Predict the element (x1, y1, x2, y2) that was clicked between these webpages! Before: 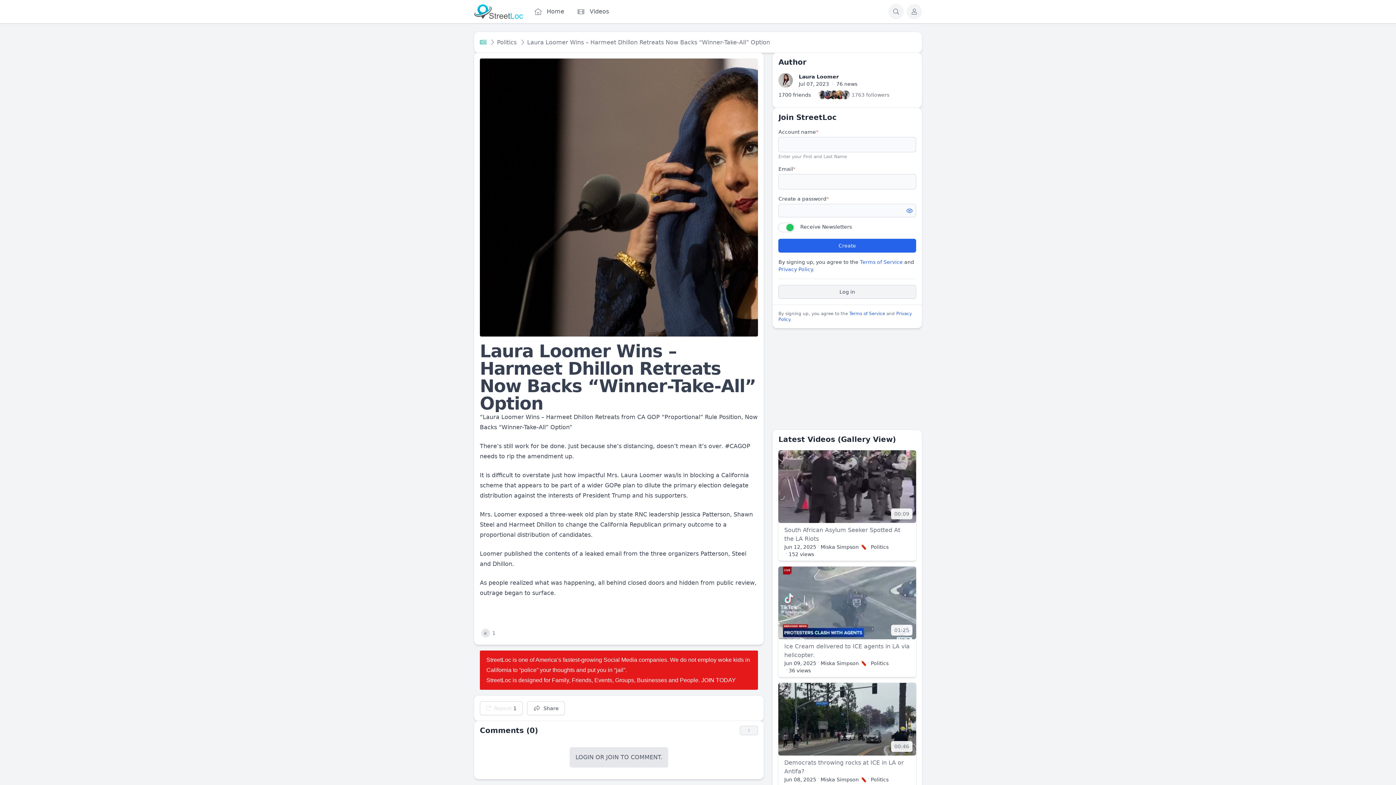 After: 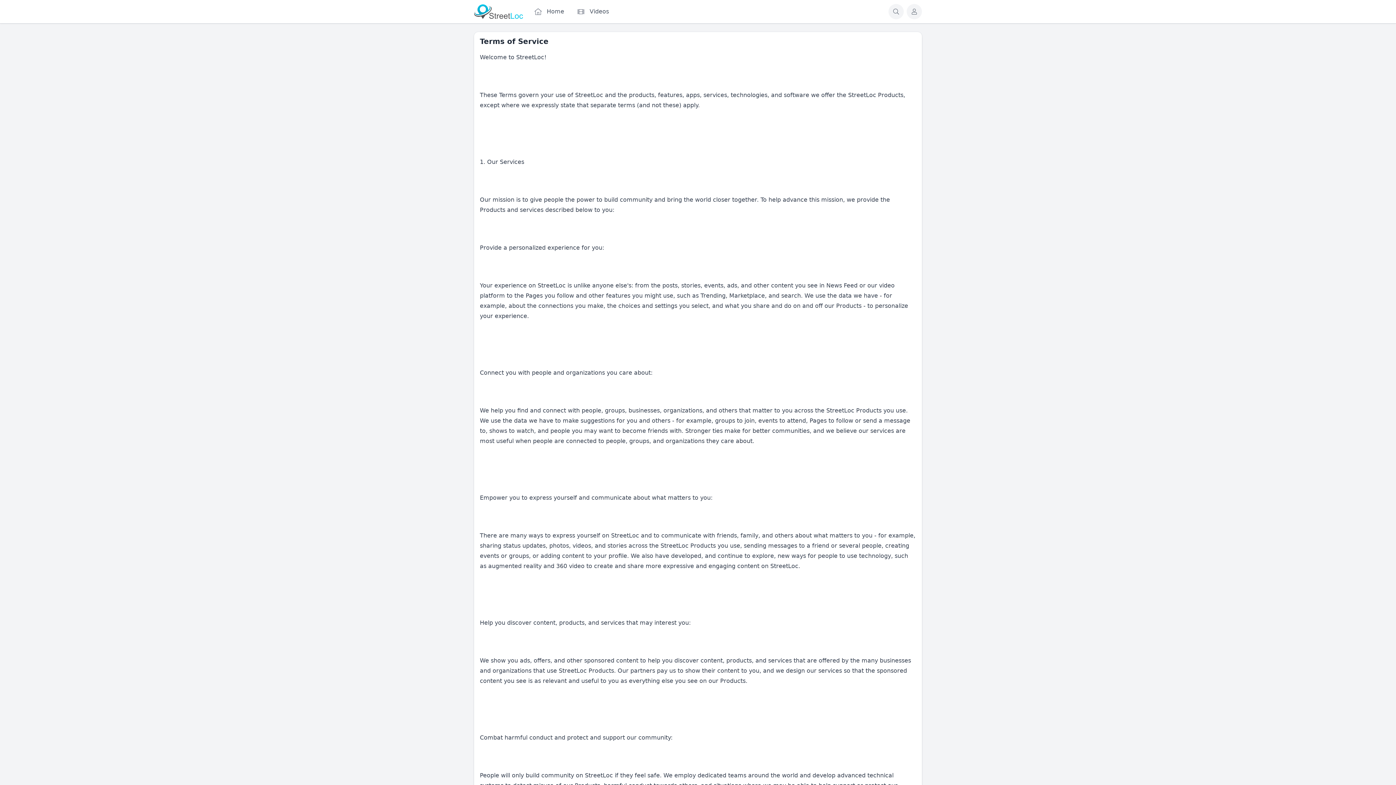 Action: bbox: (849, 311, 885, 316) label: Terms of Service